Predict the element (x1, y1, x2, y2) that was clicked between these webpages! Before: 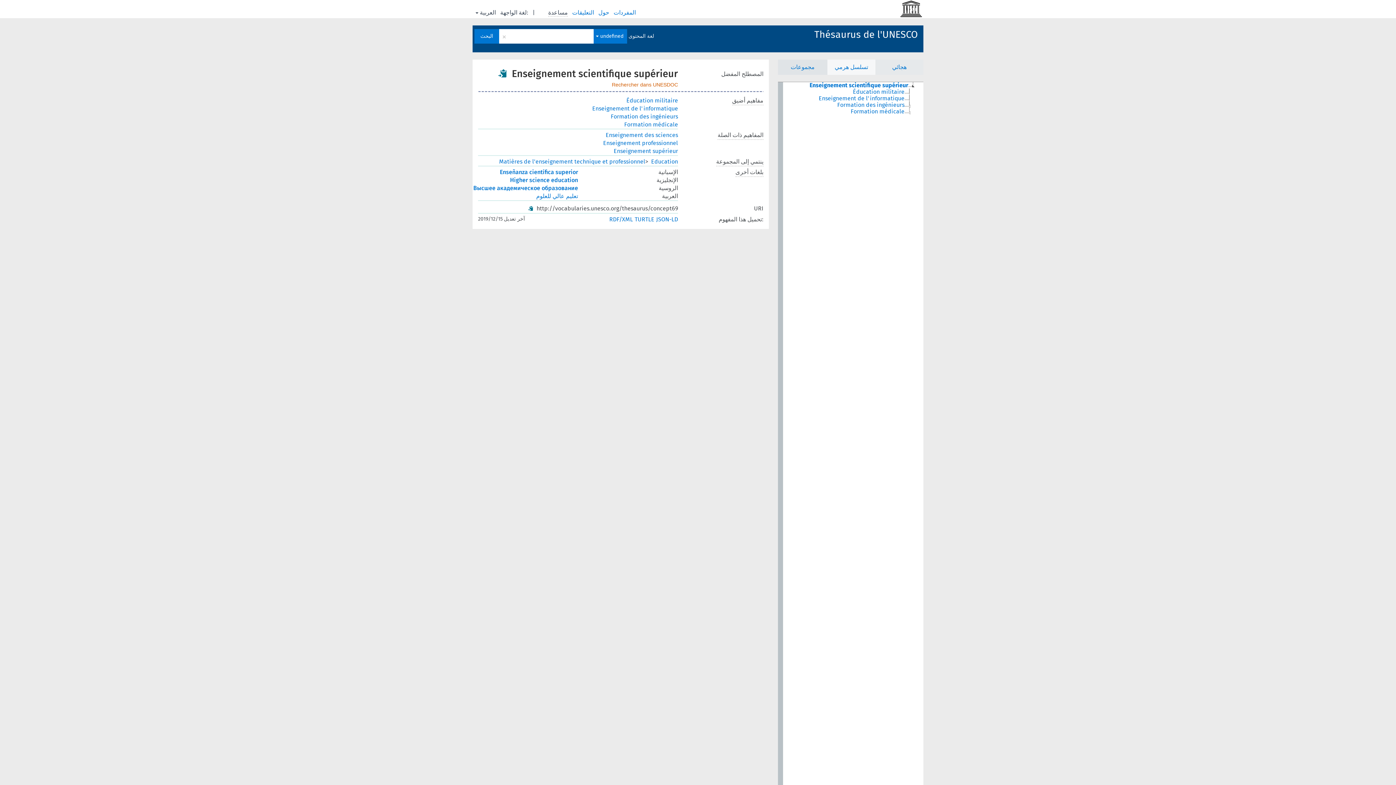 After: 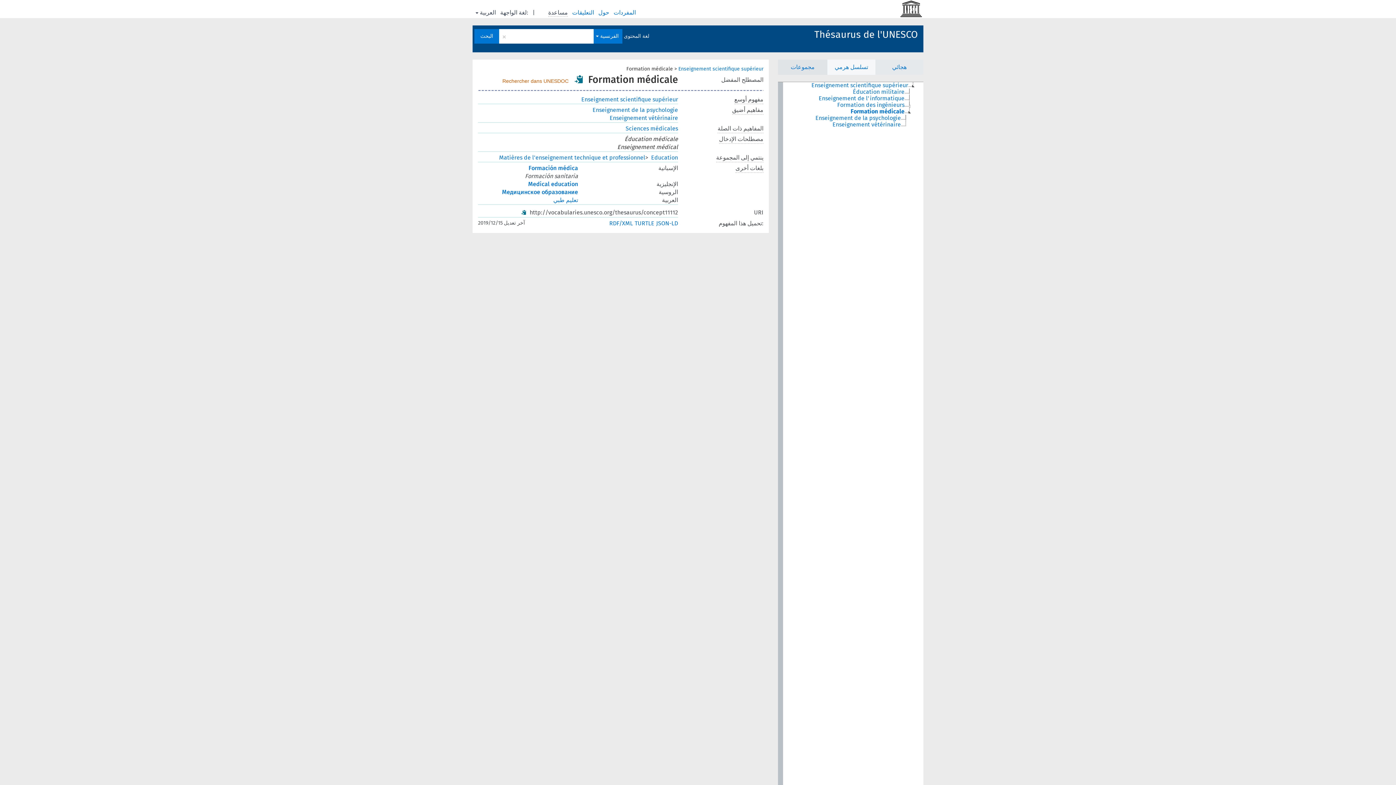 Action: bbox: (624, 121, 678, 128) label: Formation médicale